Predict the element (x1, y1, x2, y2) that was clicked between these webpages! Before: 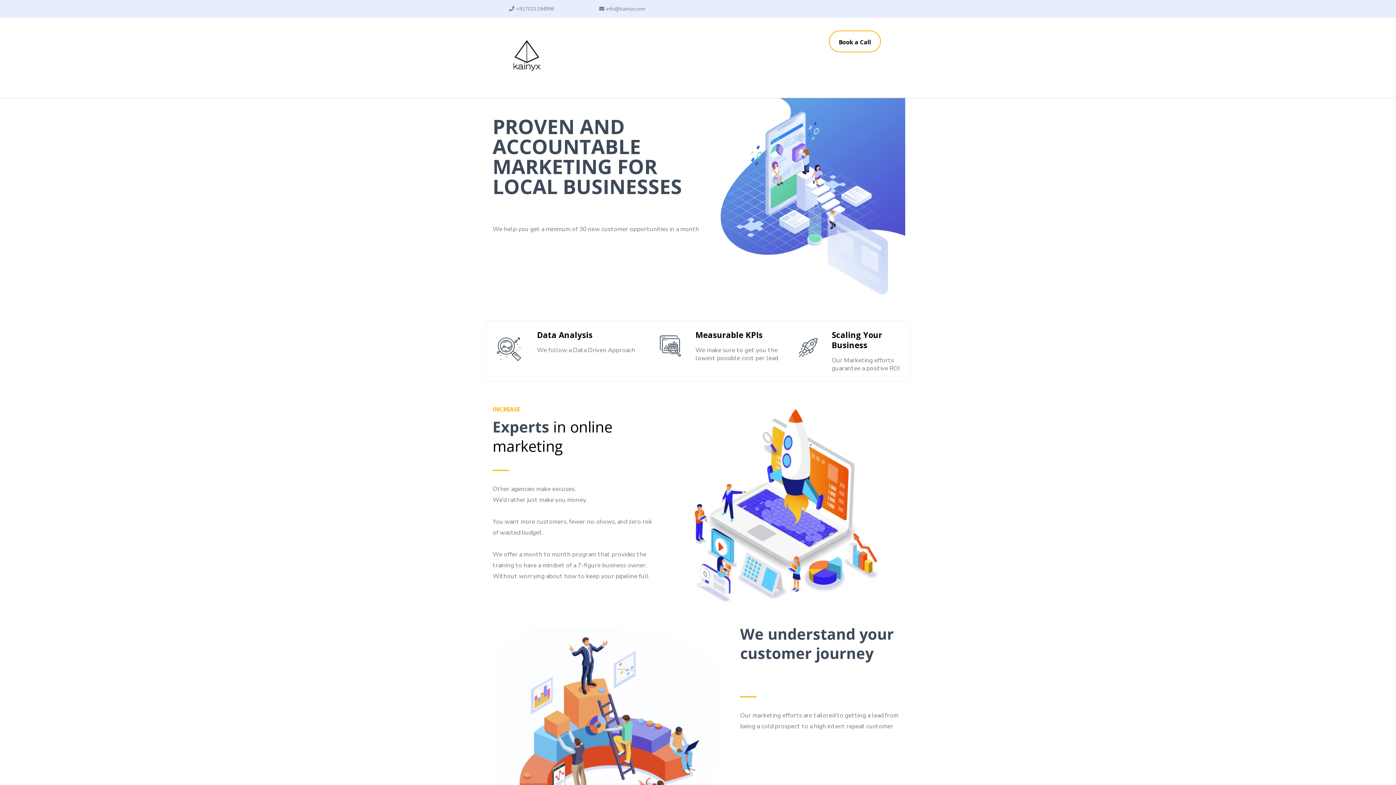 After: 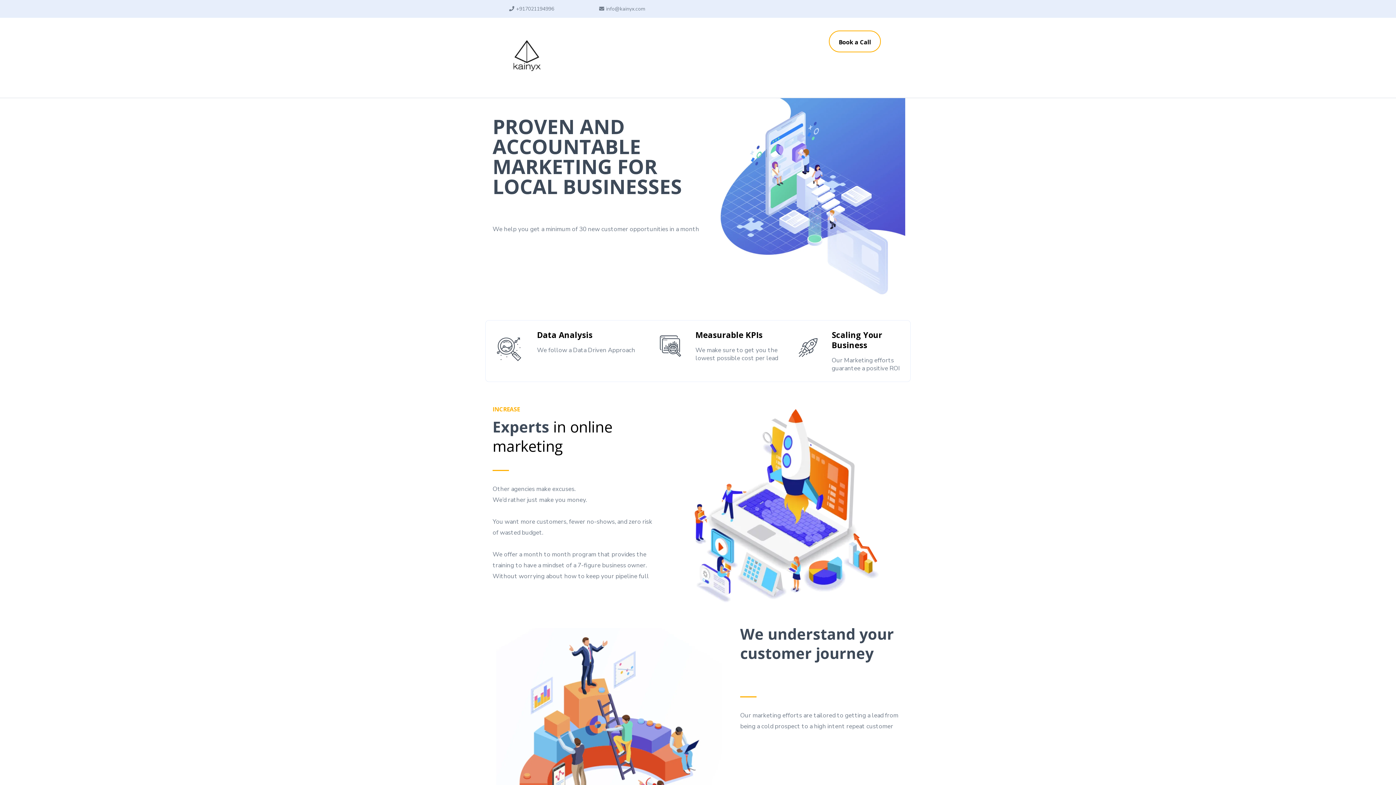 Action: label: Book a Call  bbox: (829, 30, 881, 52)